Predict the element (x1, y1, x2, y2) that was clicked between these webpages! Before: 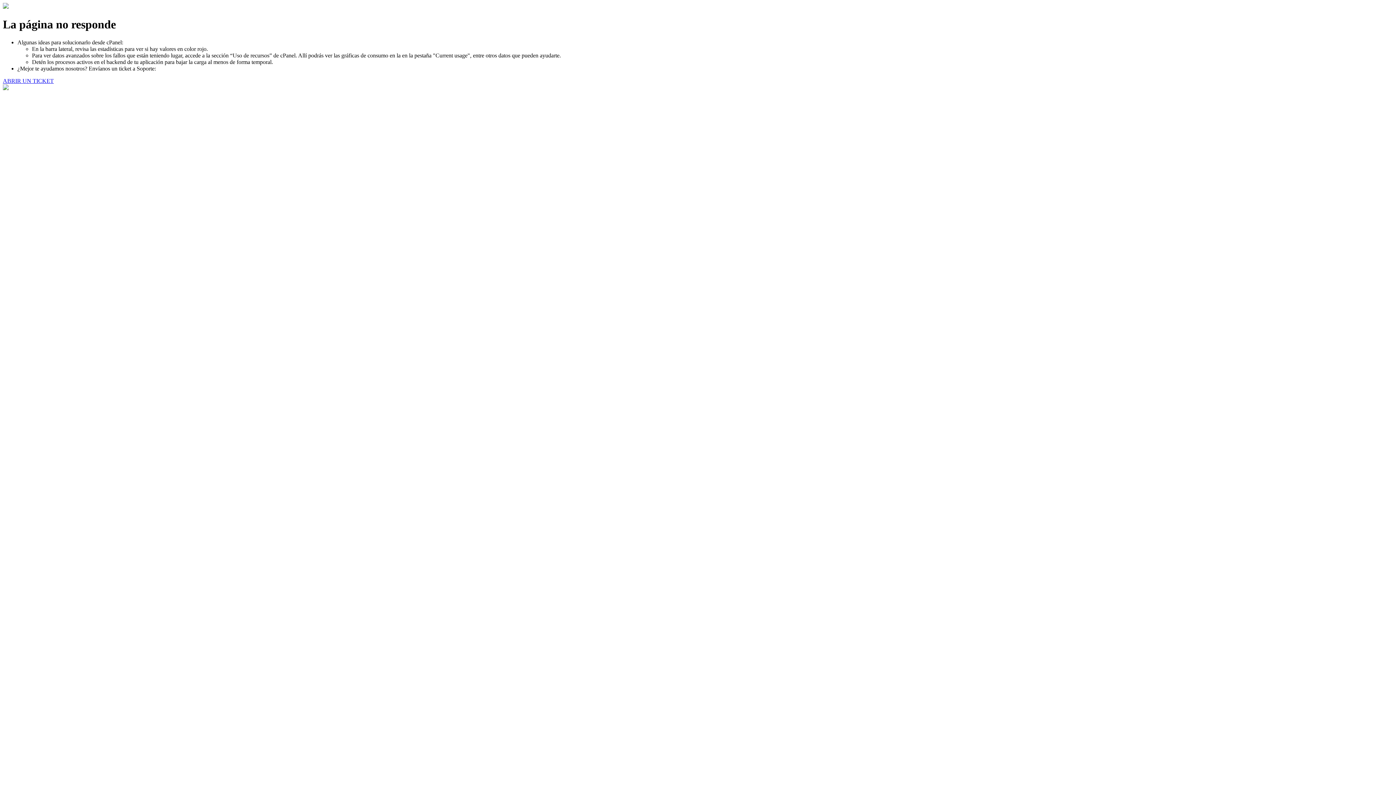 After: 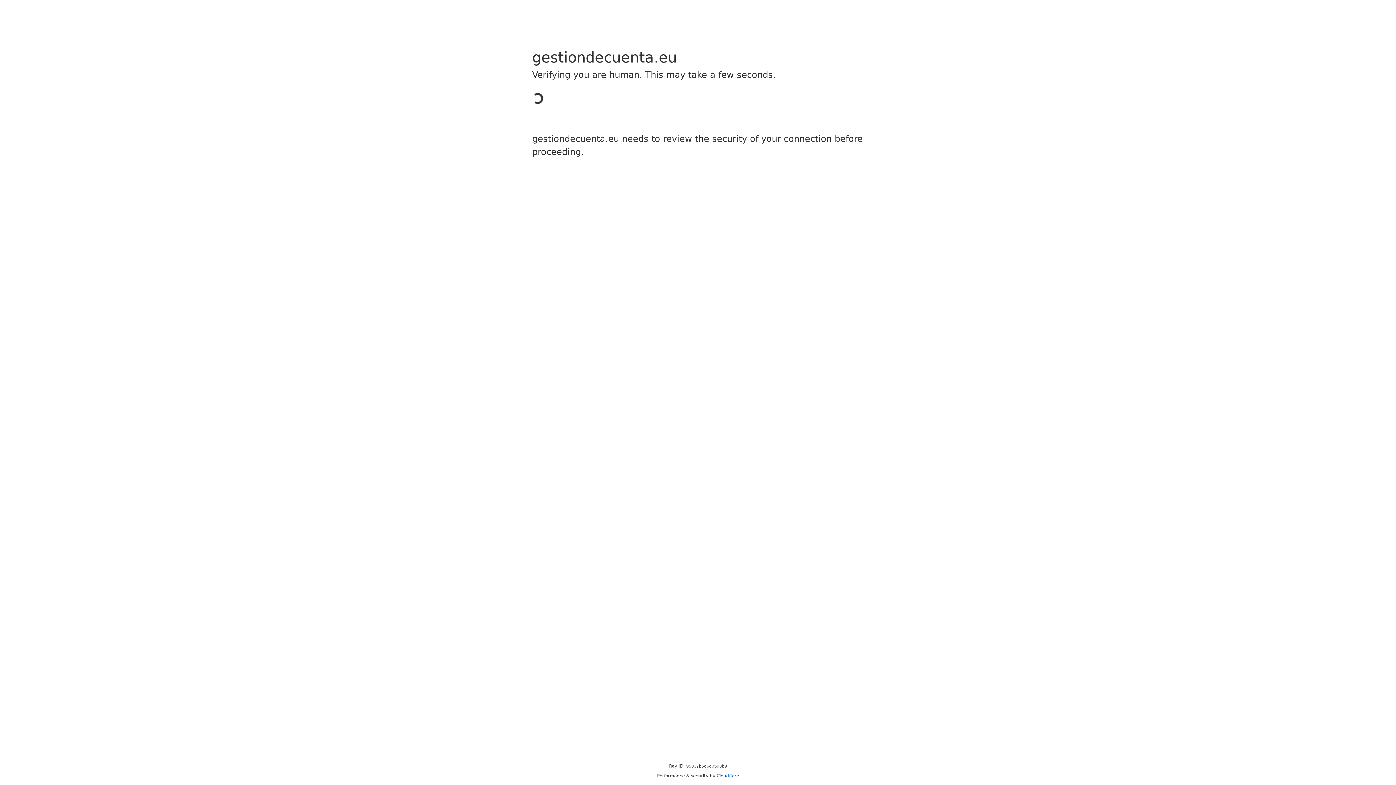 Action: label: ABRIR UN TICKET bbox: (2, 77, 53, 83)